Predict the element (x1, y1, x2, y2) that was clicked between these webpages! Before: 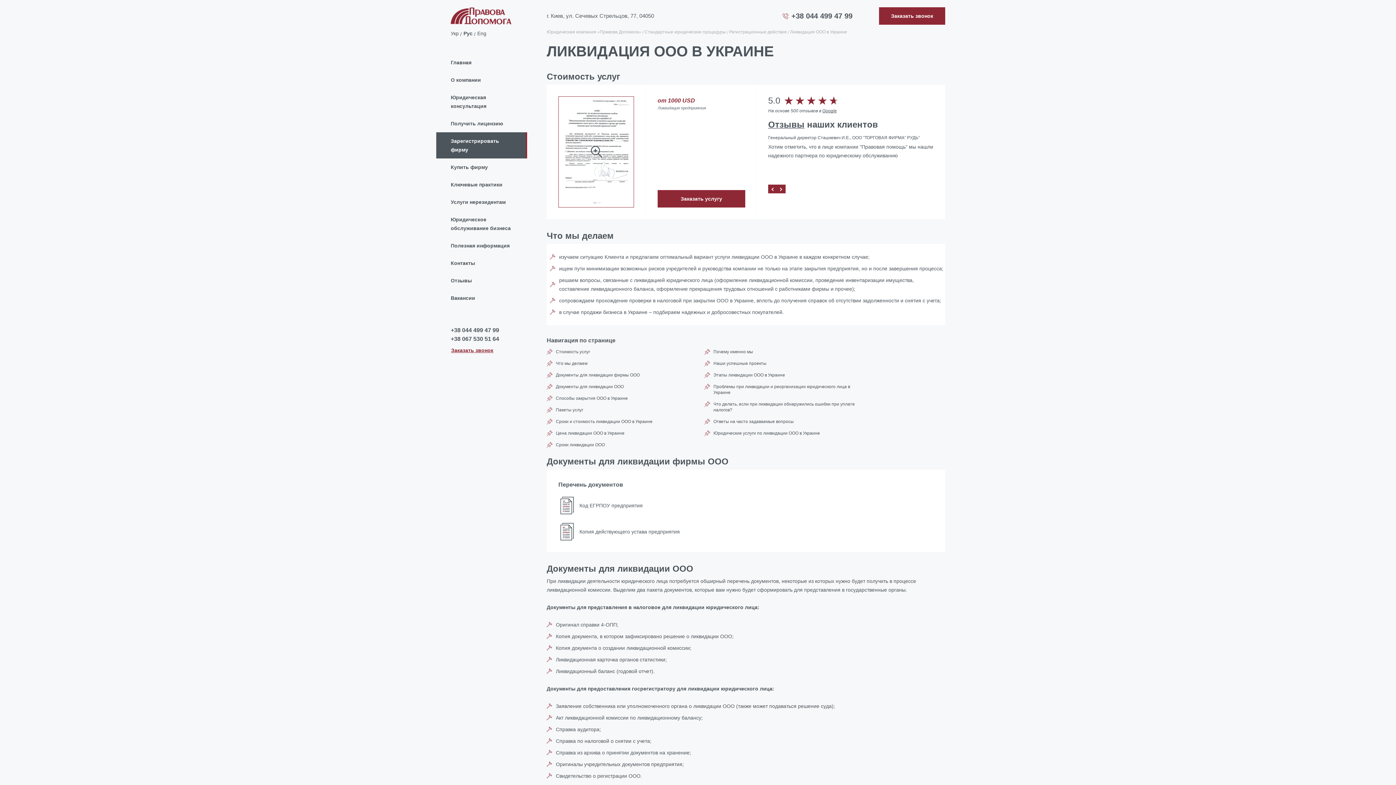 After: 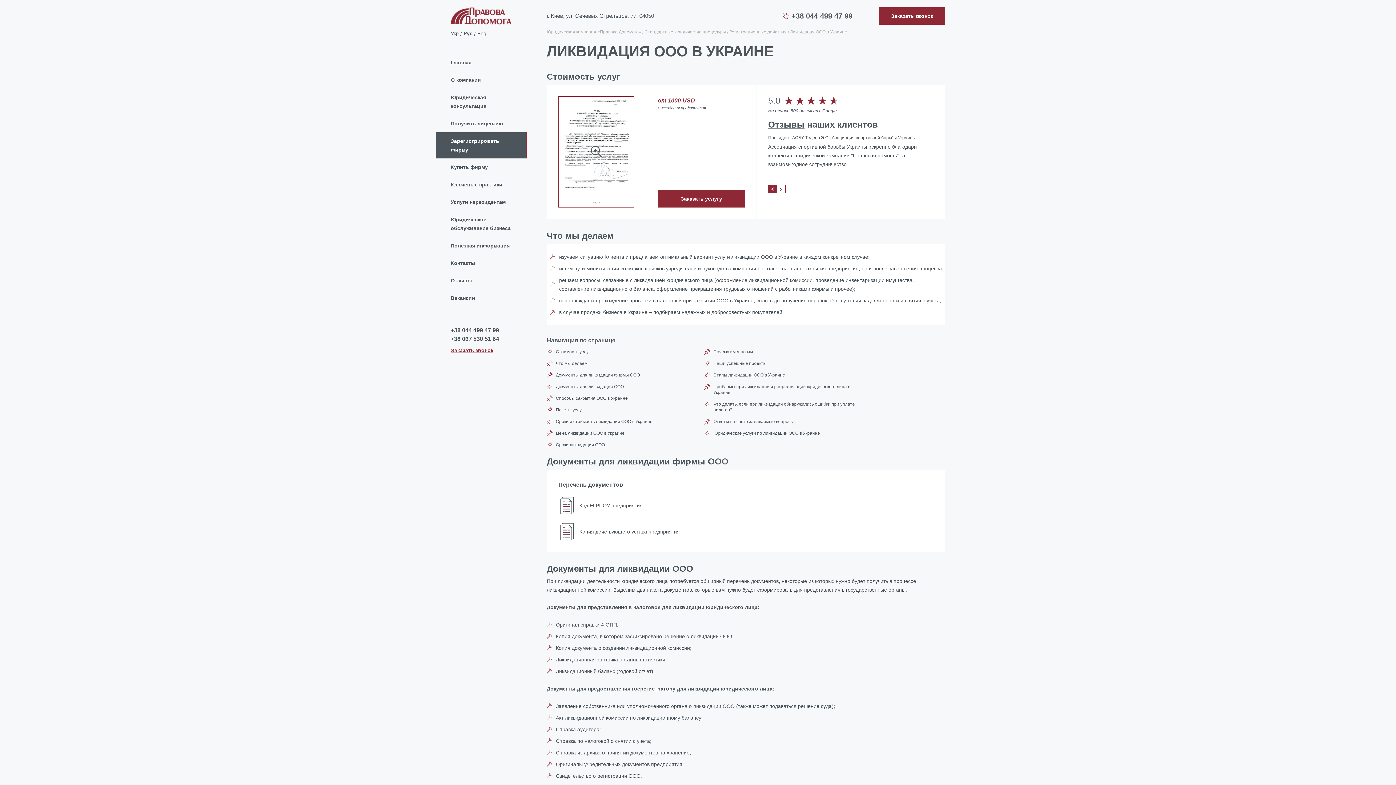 Action: label: Next bbox: (777, 184, 785, 193)